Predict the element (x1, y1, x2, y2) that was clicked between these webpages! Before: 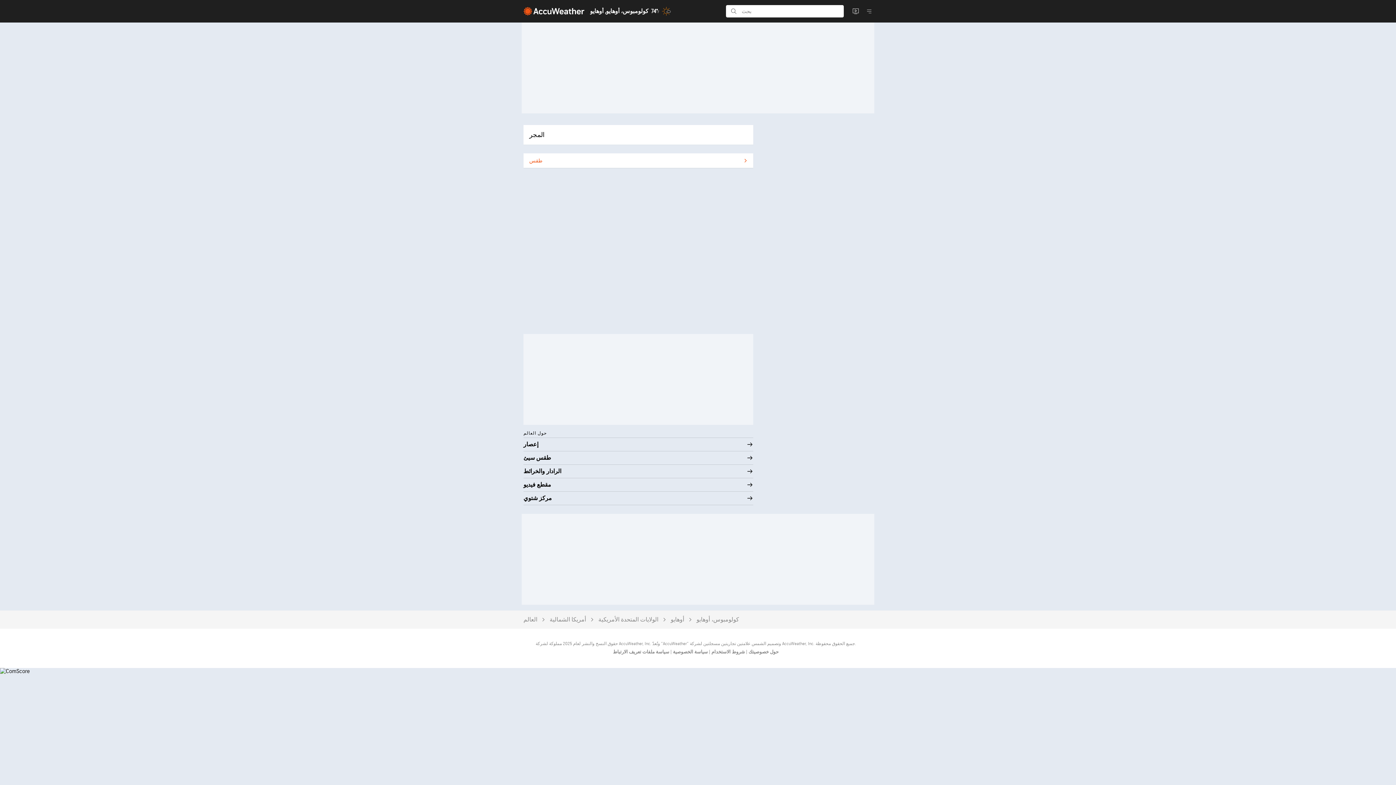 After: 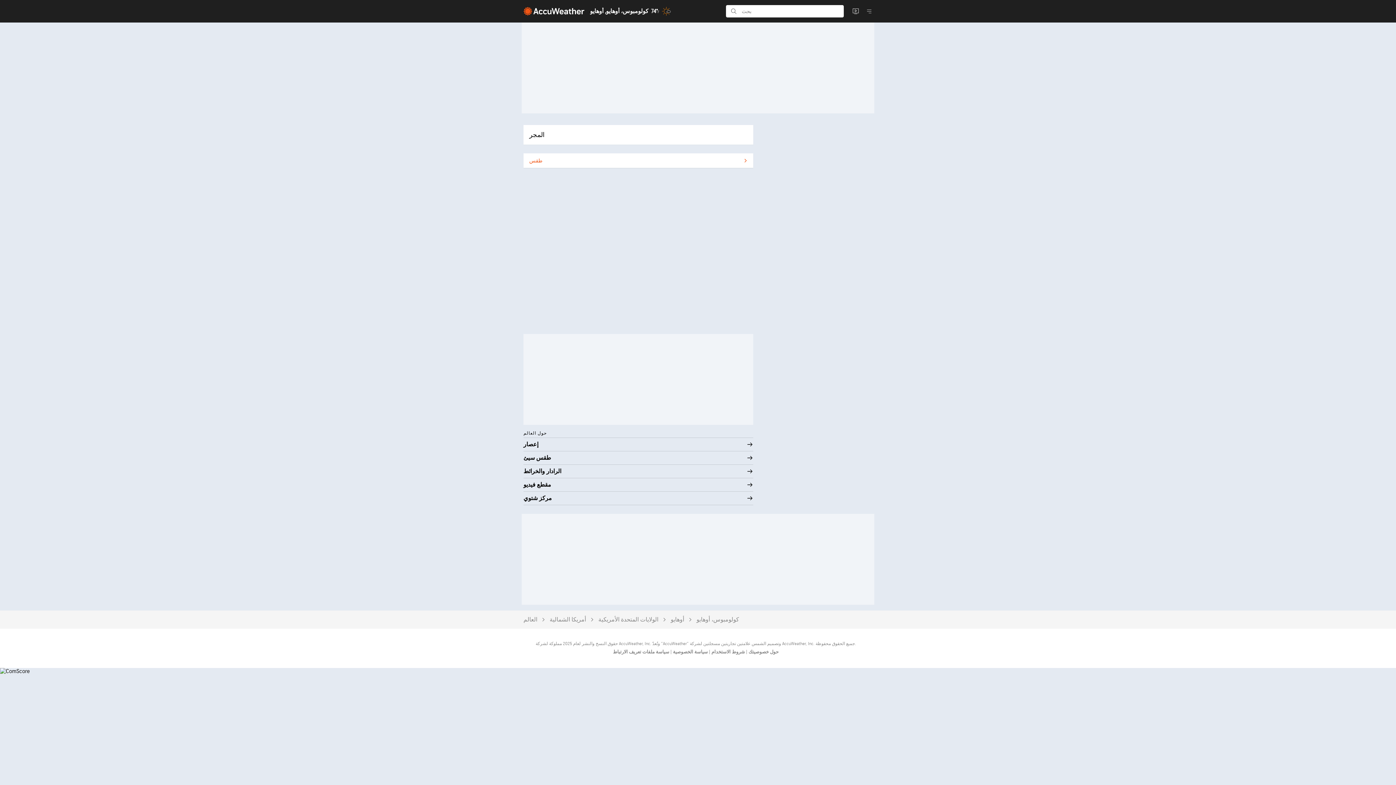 Action: bbox: (710, 649, 745, 655) label: شروط الاستخدام 